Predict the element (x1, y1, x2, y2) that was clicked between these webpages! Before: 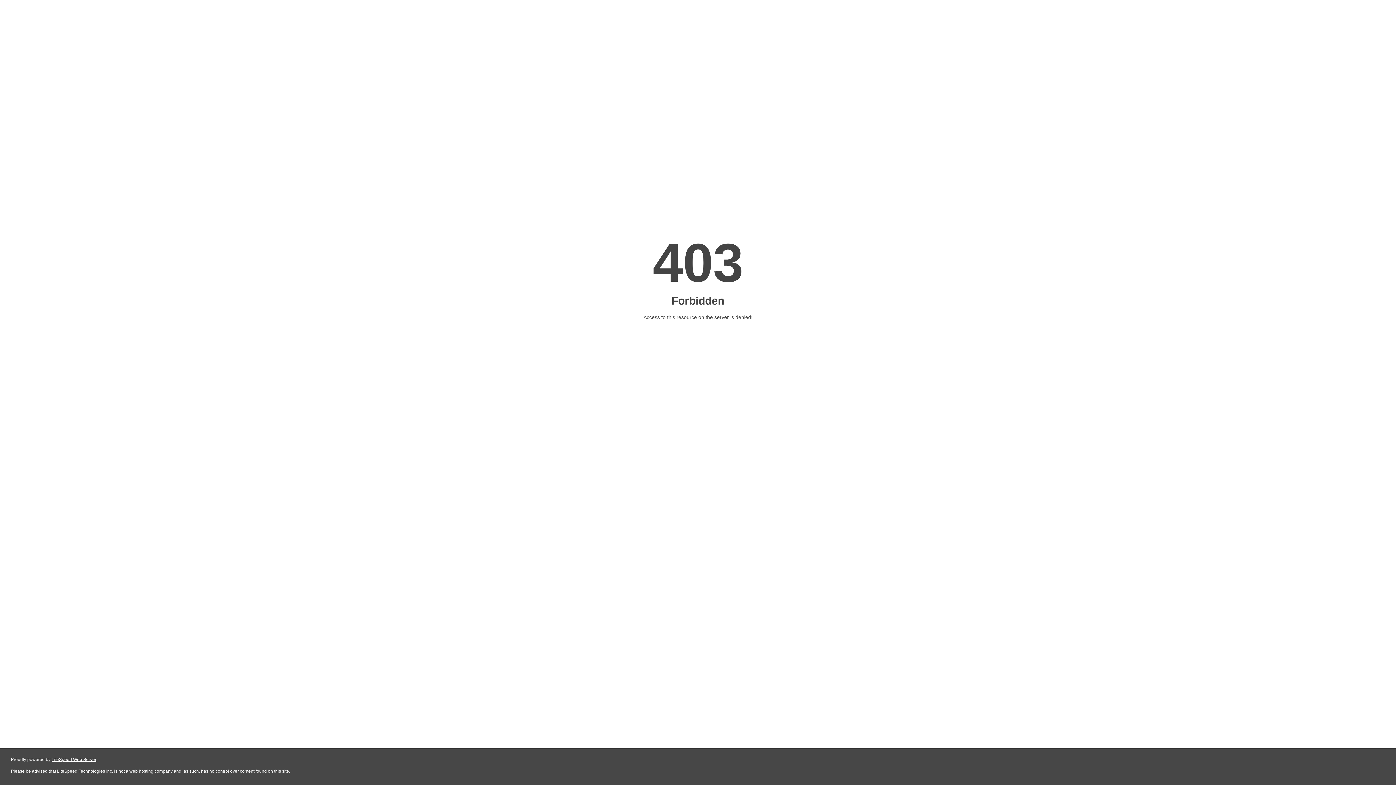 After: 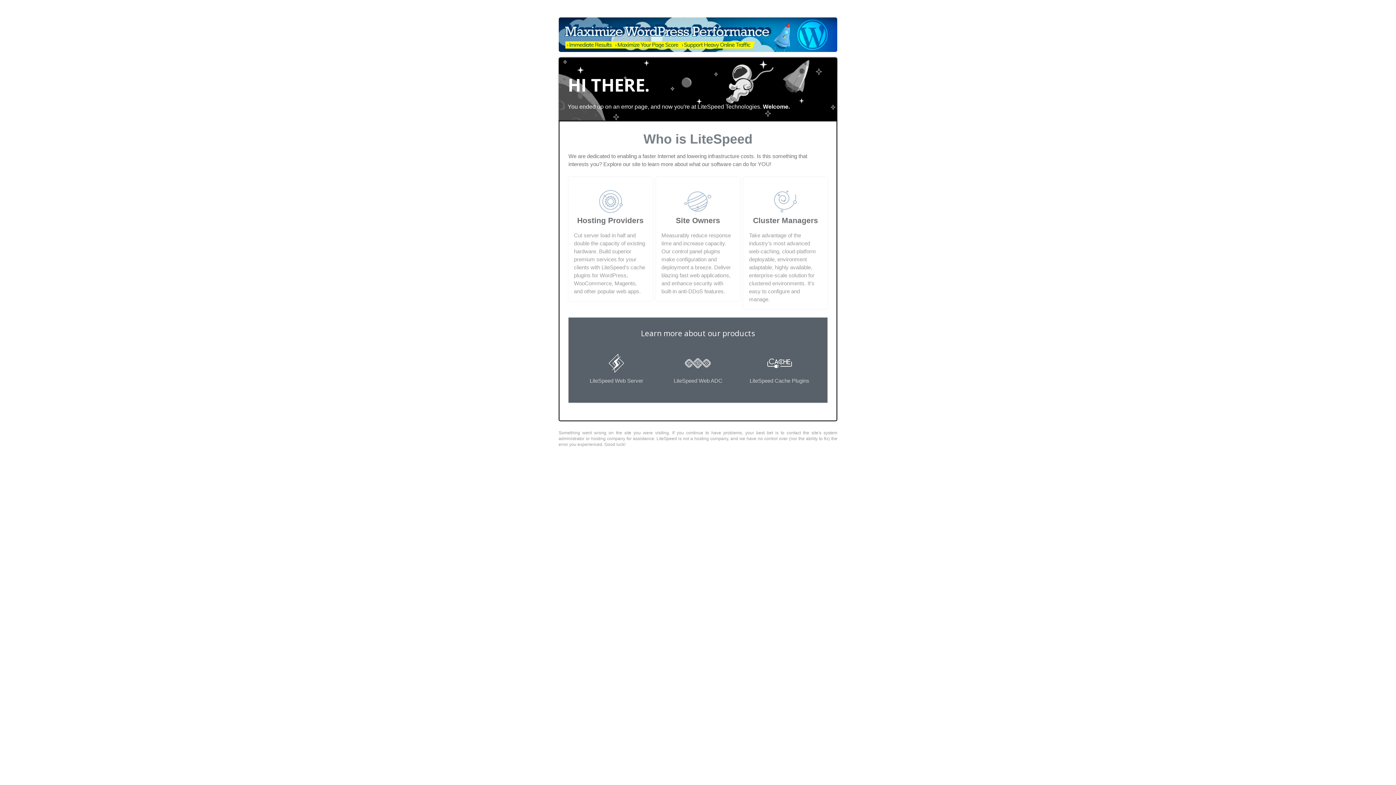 Action: label: LiteSpeed Web Server bbox: (51, 757, 96, 762)